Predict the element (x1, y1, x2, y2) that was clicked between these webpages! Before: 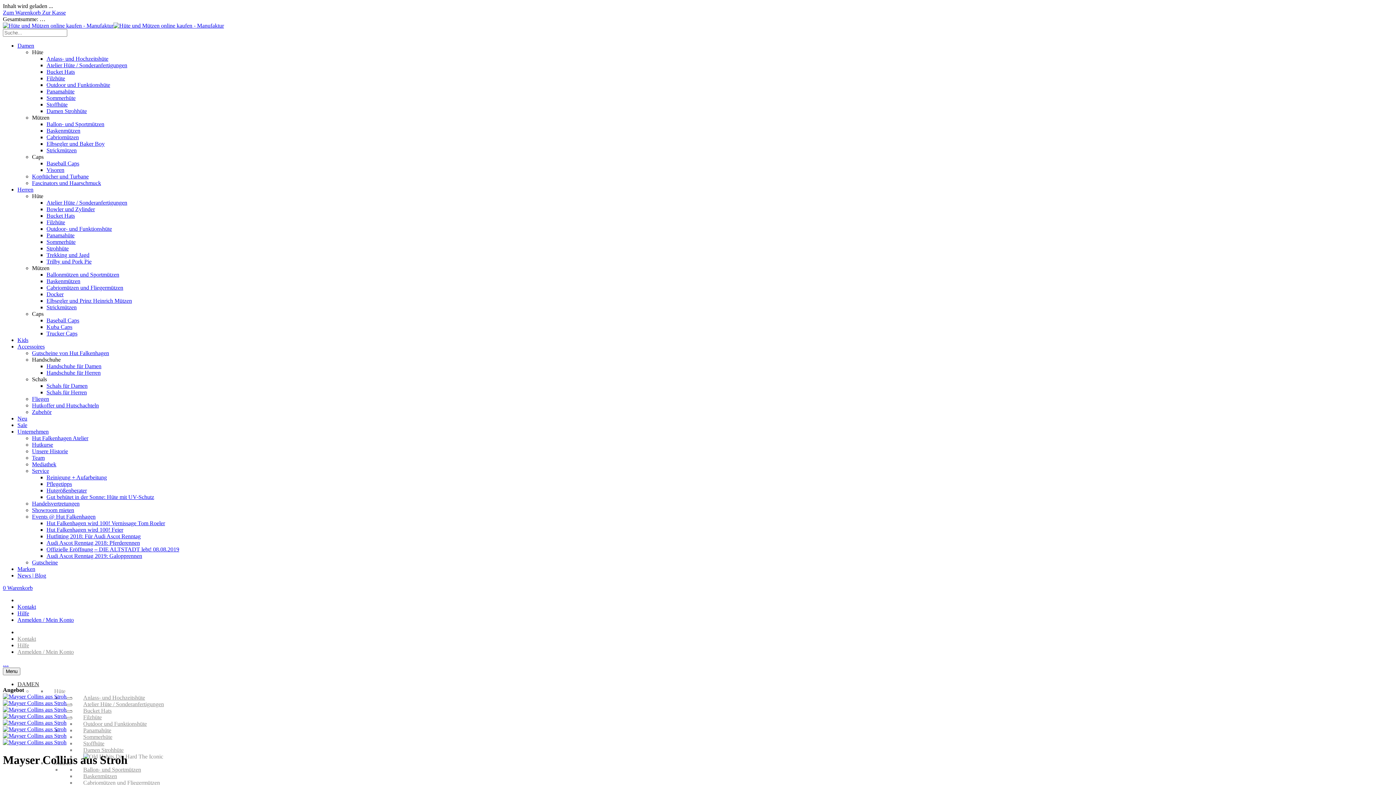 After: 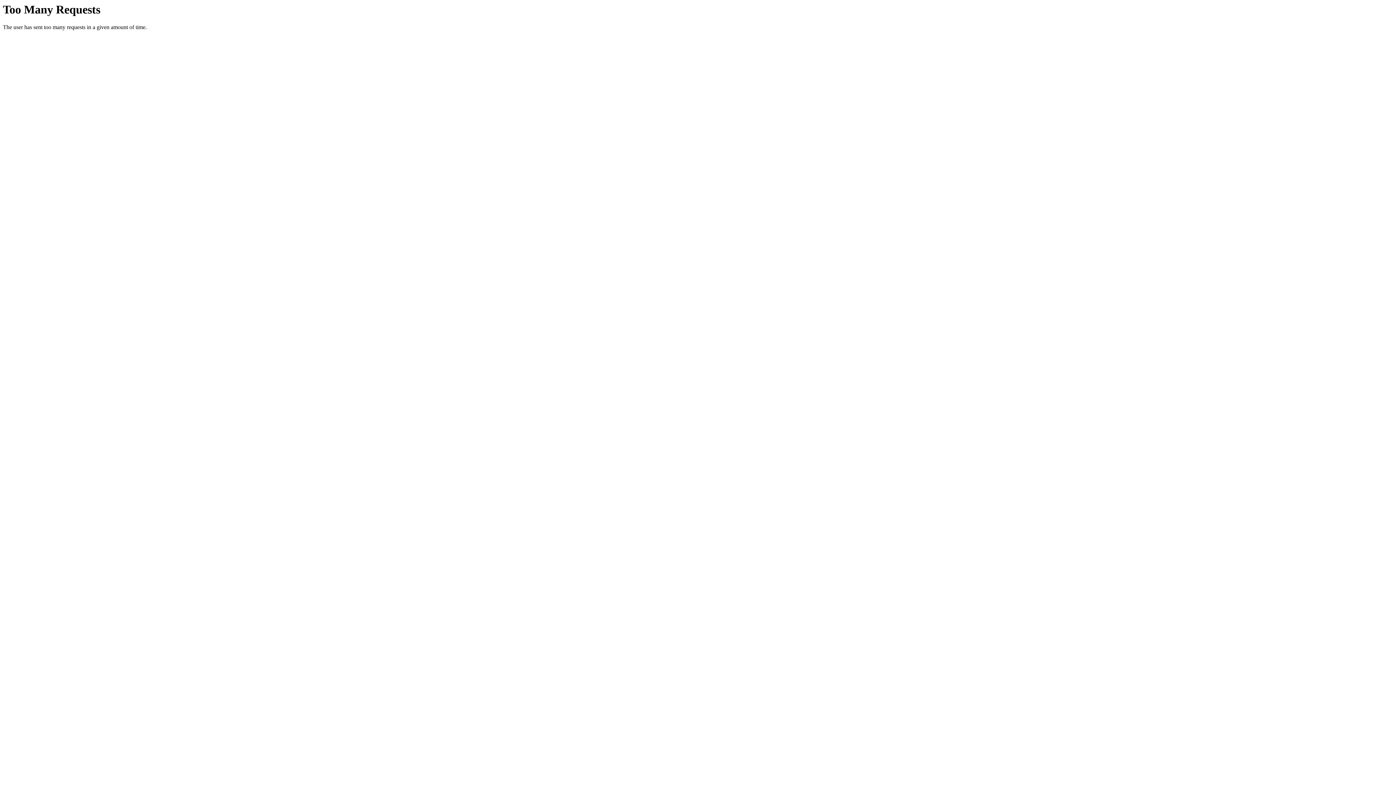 Action: bbox: (46, 147, 76, 153) label: Strickmützen